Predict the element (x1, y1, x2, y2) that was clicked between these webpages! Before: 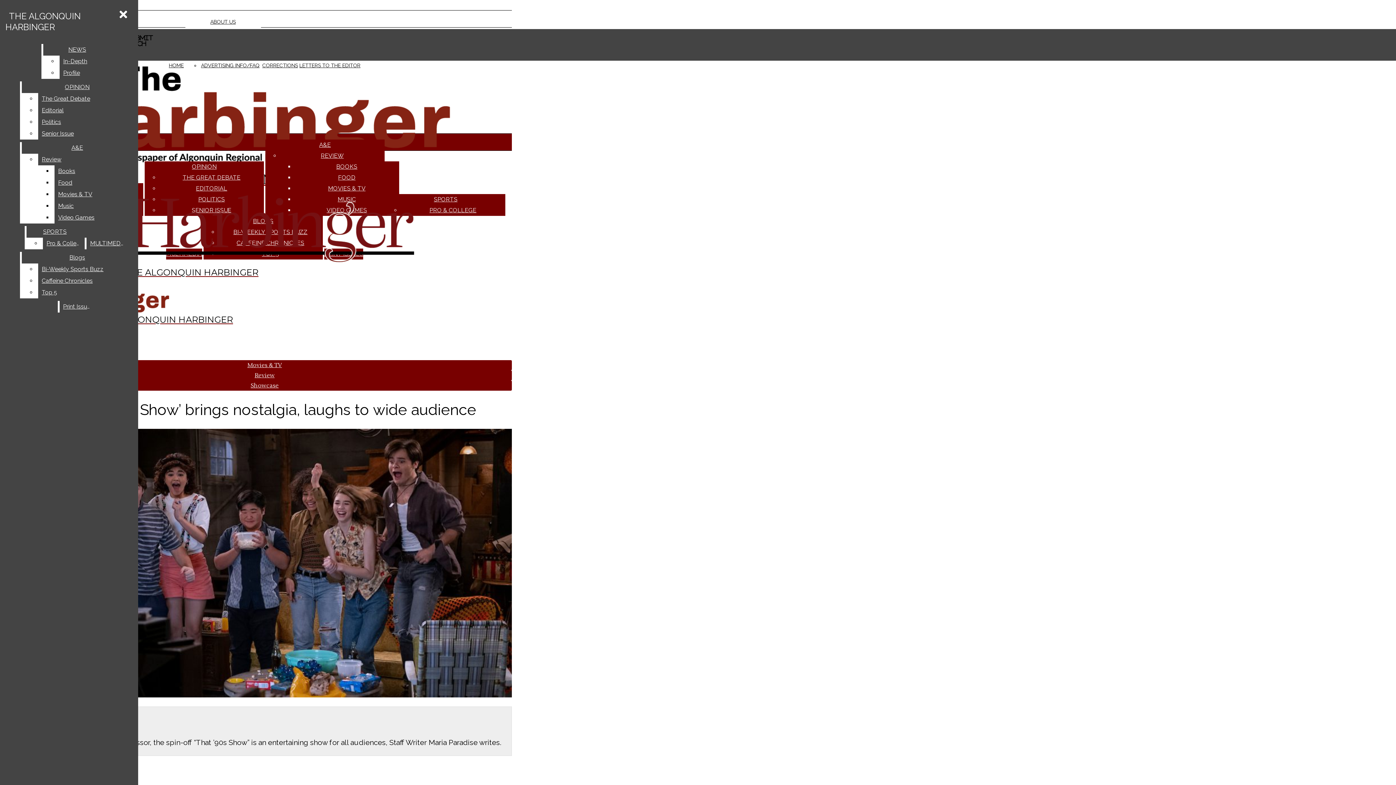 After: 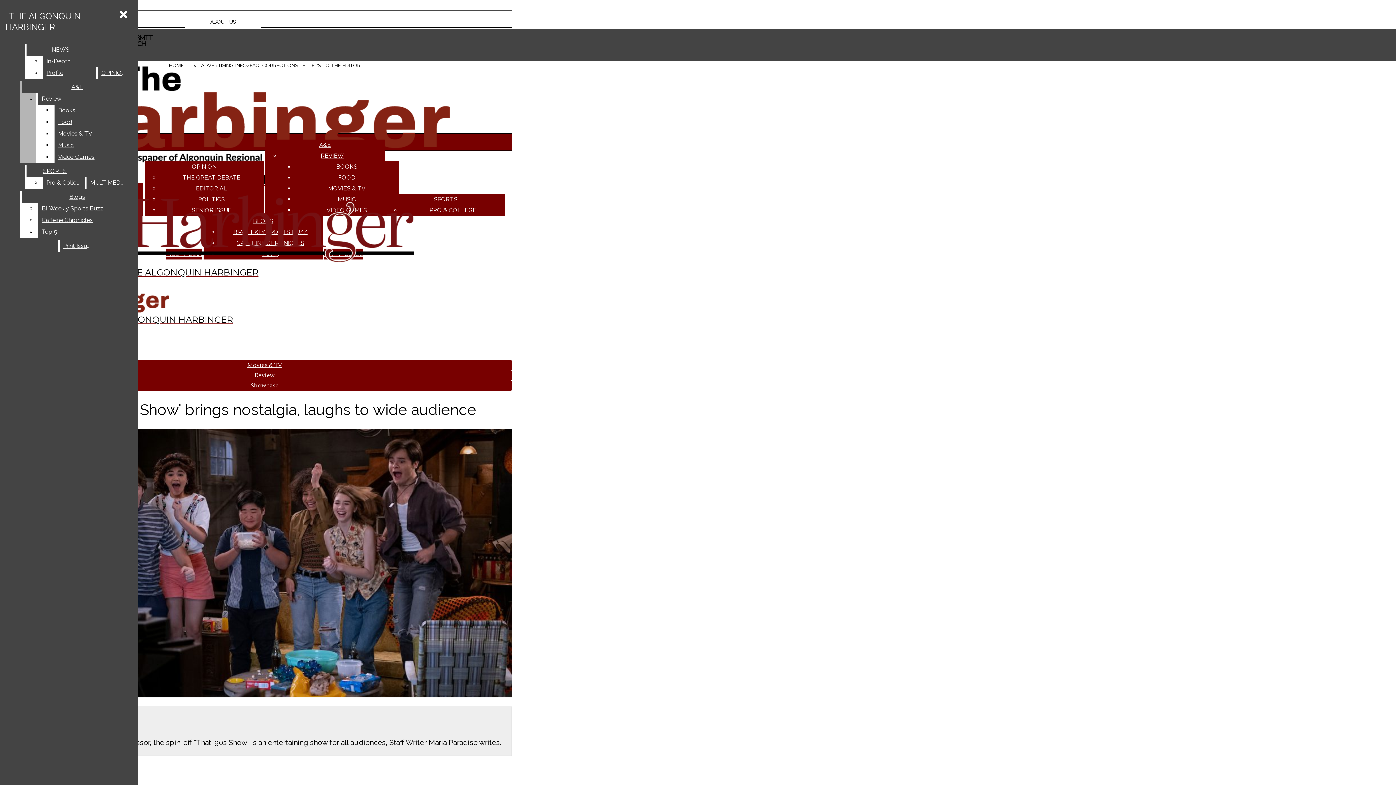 Action: label: Politics bbox: (38, 116, 132, 128)